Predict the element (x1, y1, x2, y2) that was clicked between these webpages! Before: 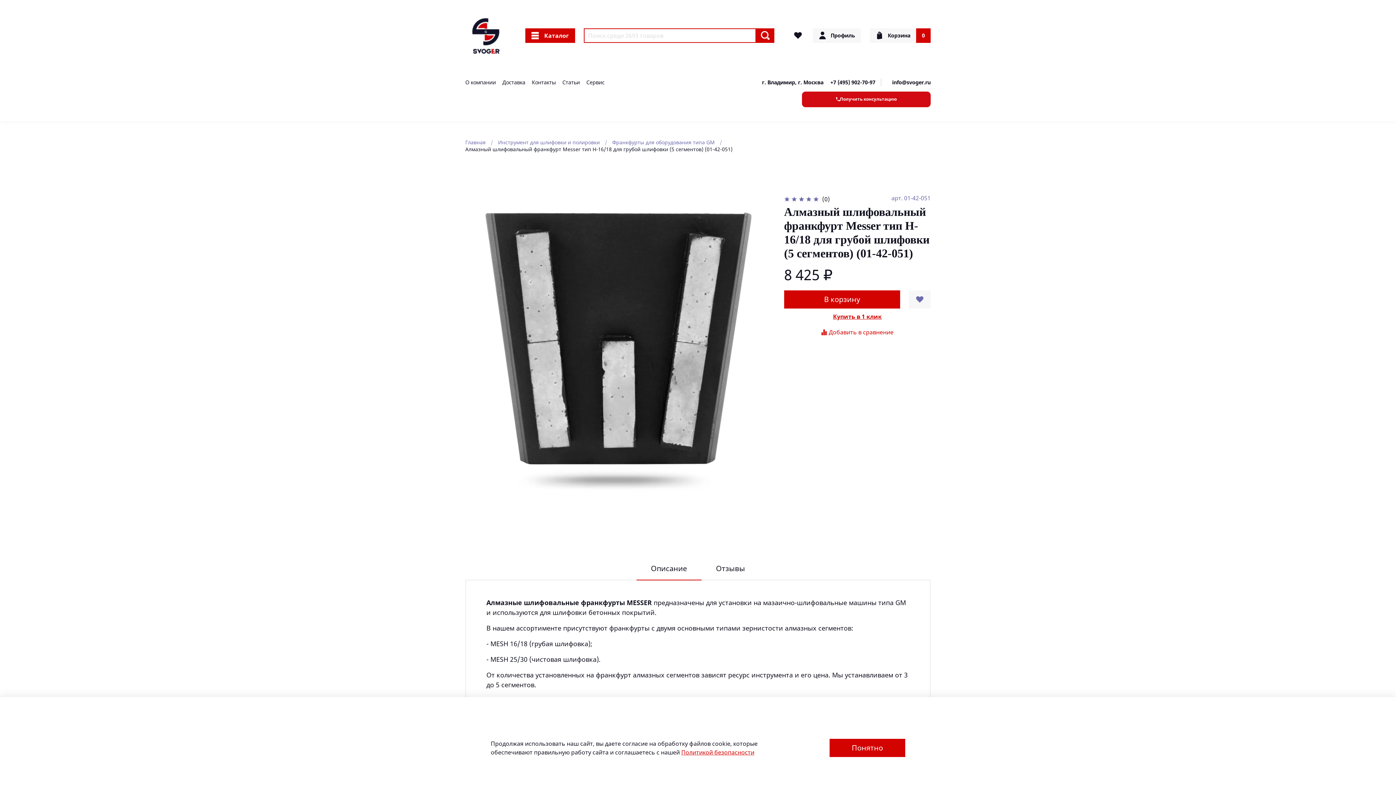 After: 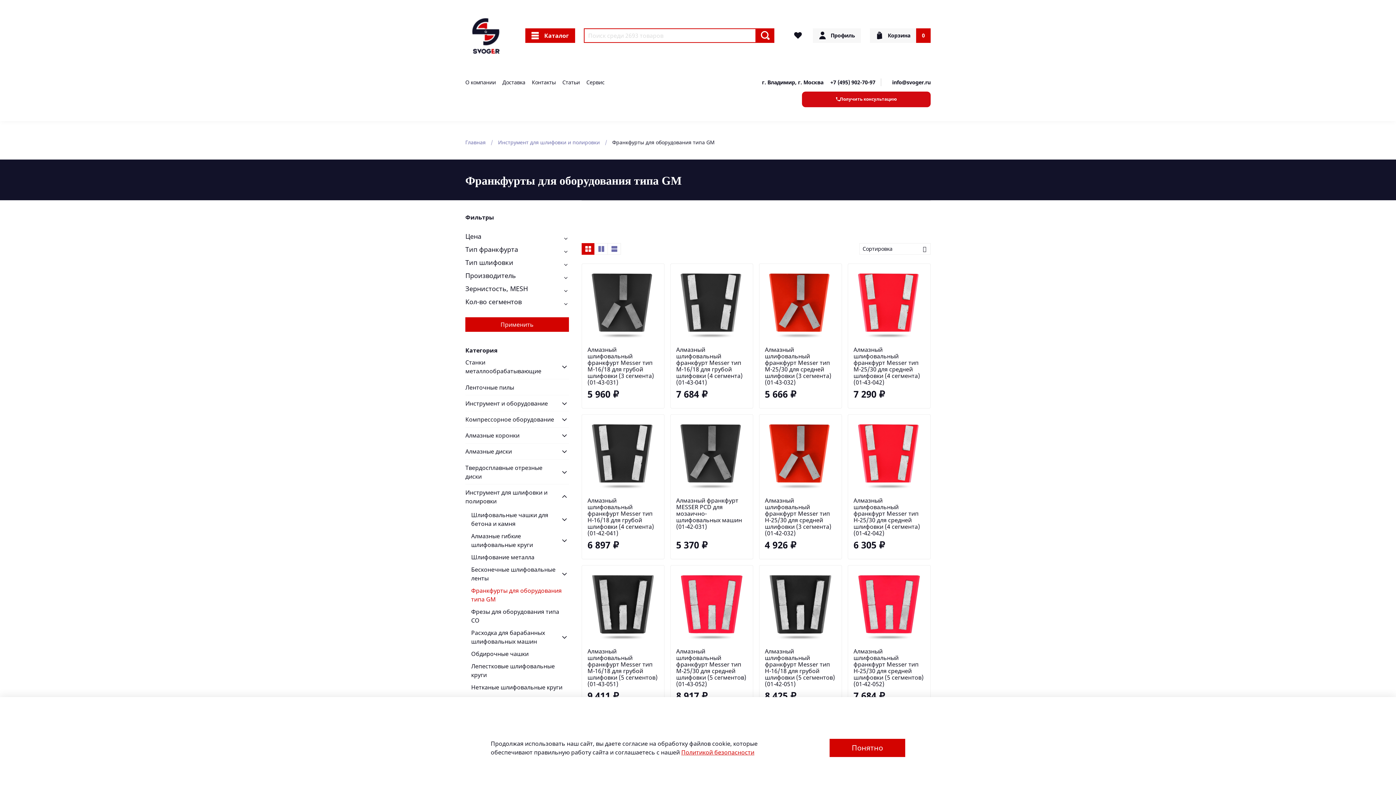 Action: label: Франкфурты для оборудования типа GM bbox: (612, 138, 714, 145)